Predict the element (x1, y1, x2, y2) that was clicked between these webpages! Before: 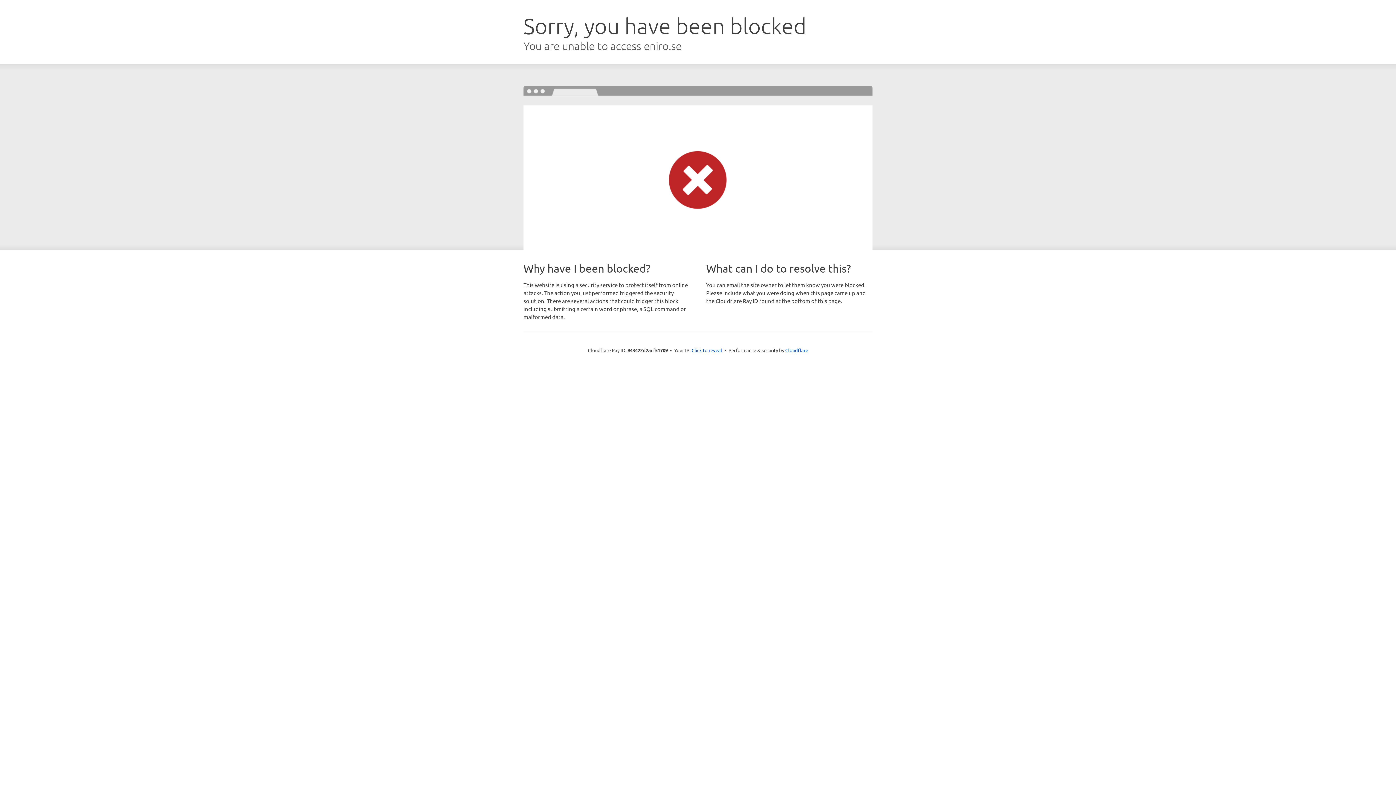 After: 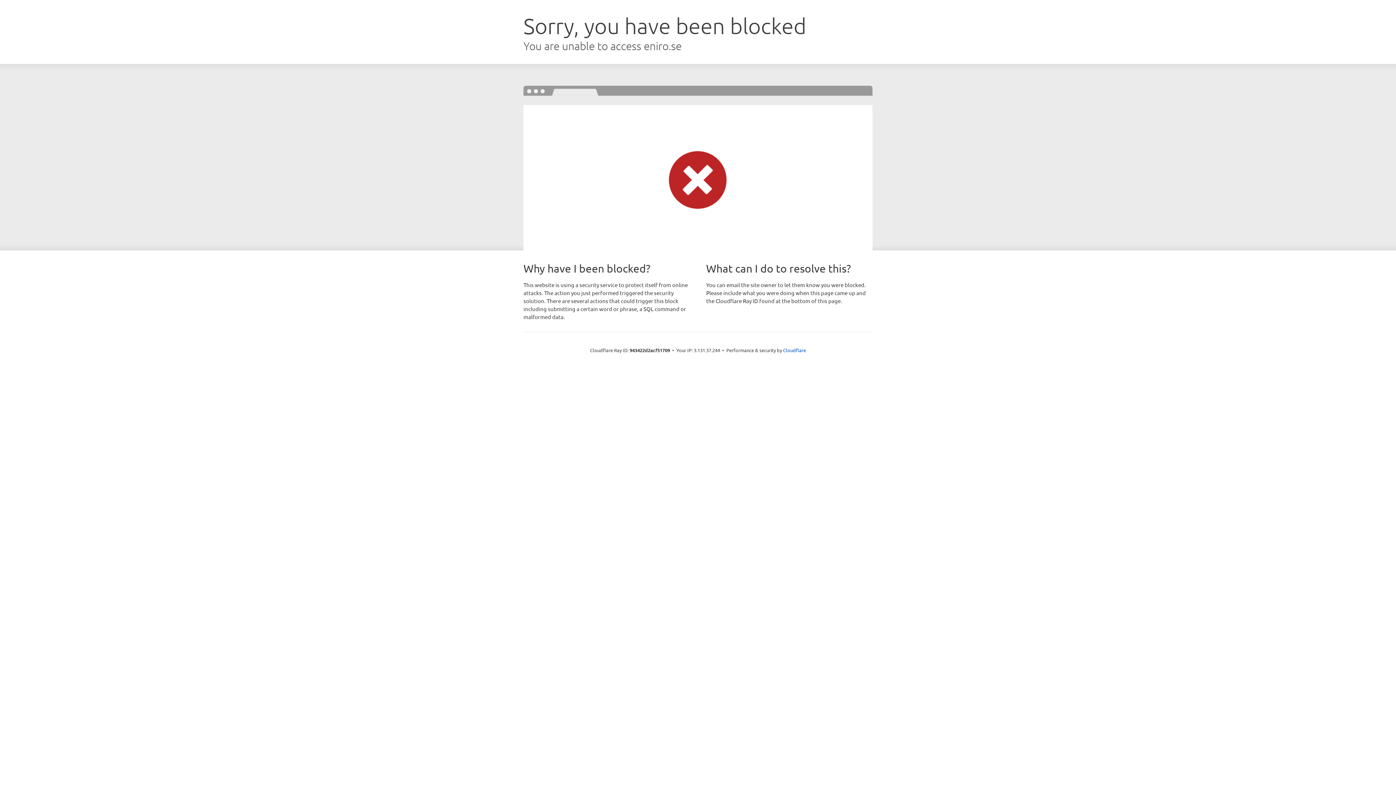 Action: bbox: (691, 346, 722, 353) label: Click to reveal